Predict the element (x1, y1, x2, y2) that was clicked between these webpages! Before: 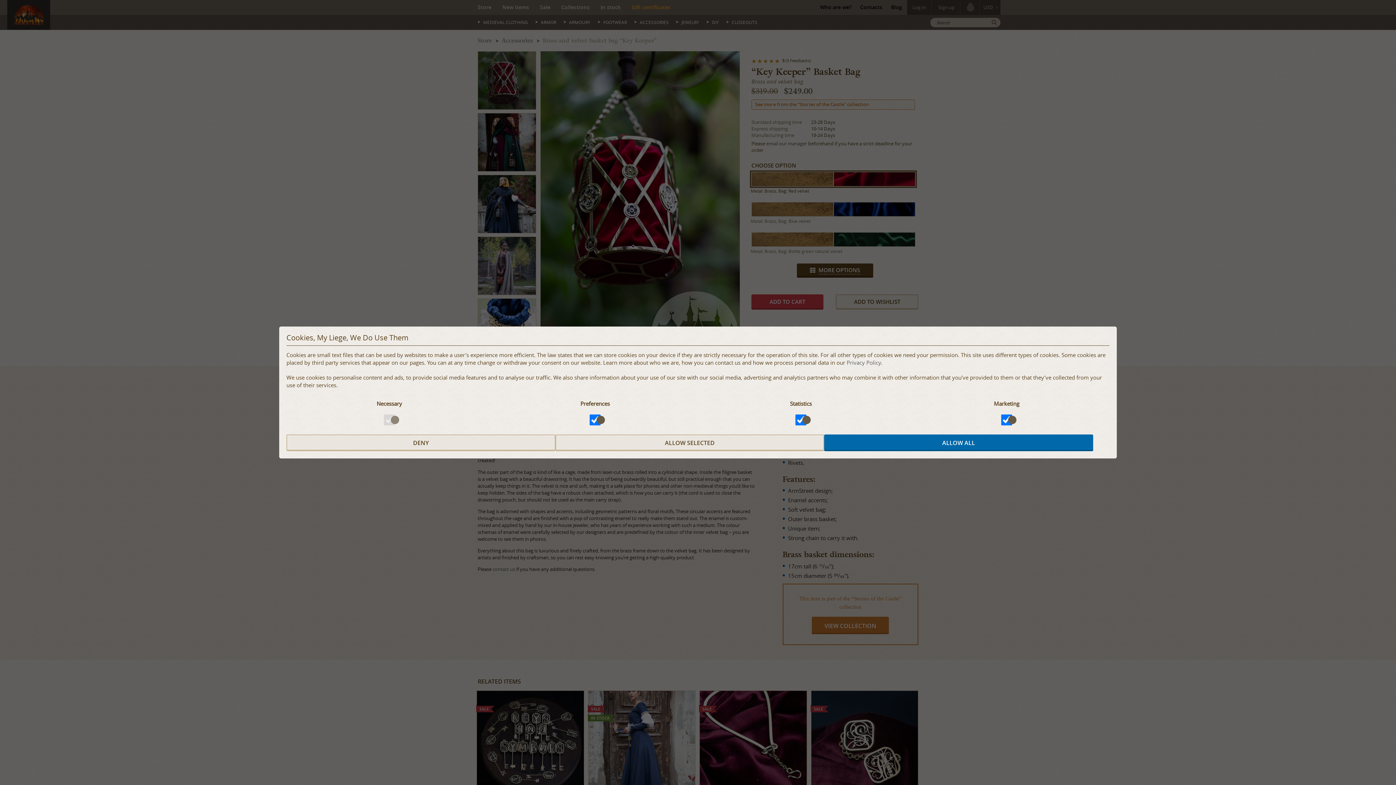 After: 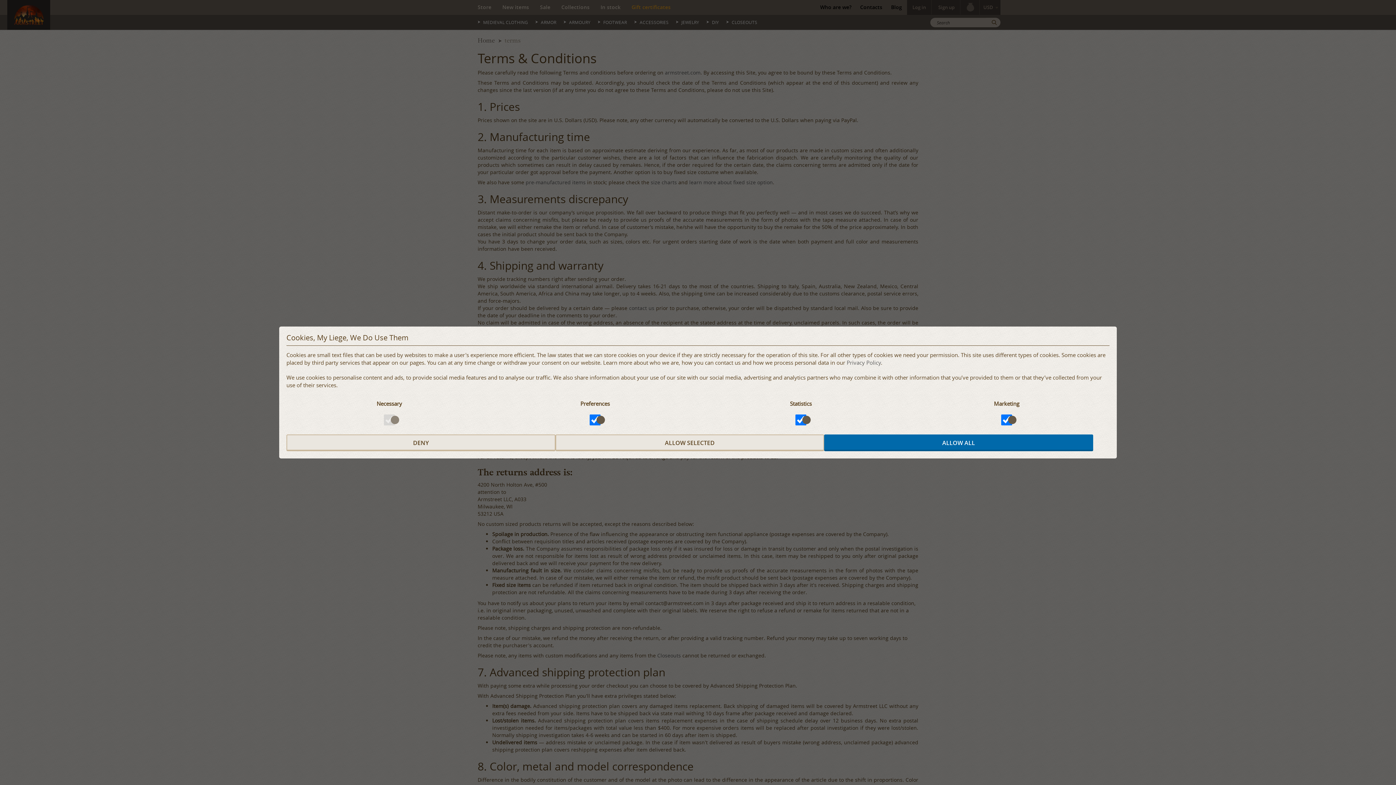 Action: label: Privacy Policy bbox: (846, 359, 881, 366)